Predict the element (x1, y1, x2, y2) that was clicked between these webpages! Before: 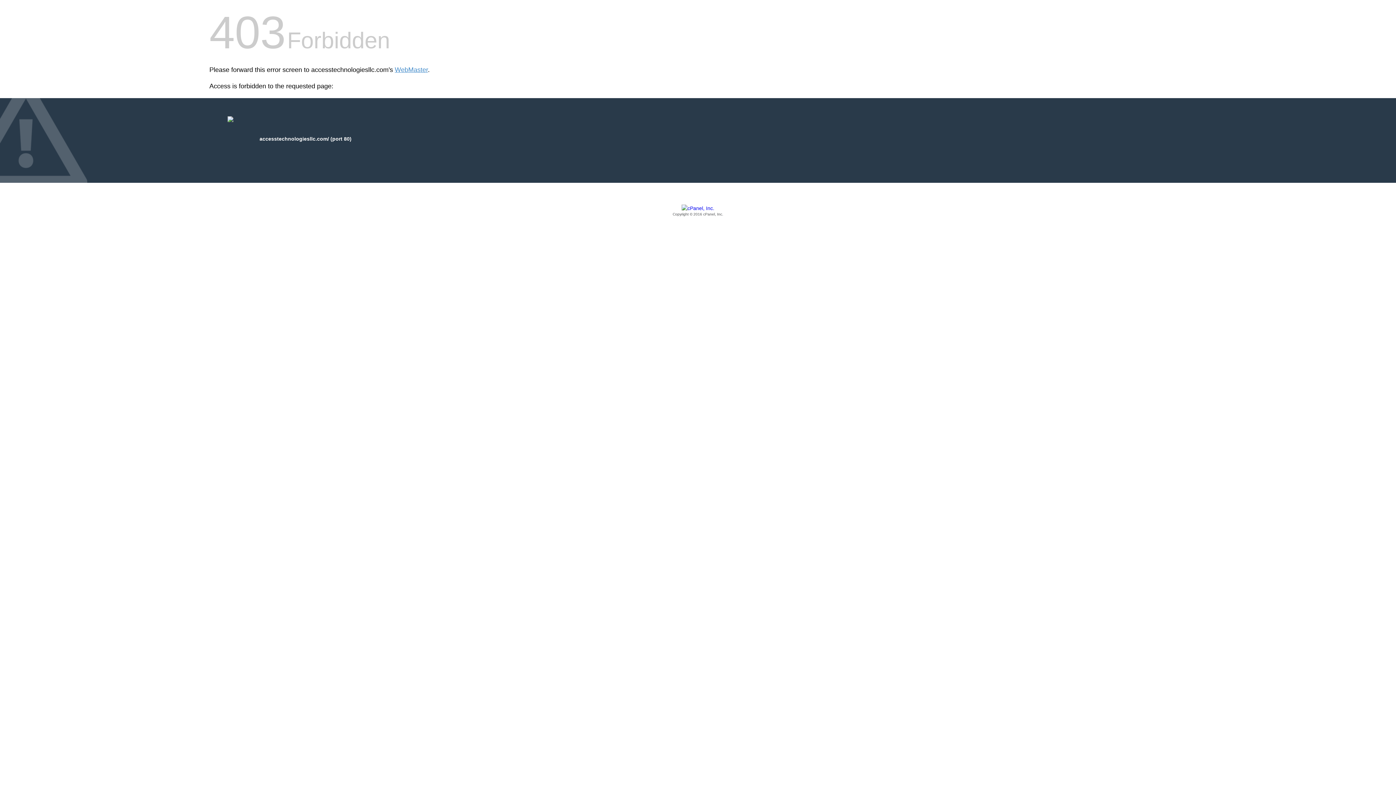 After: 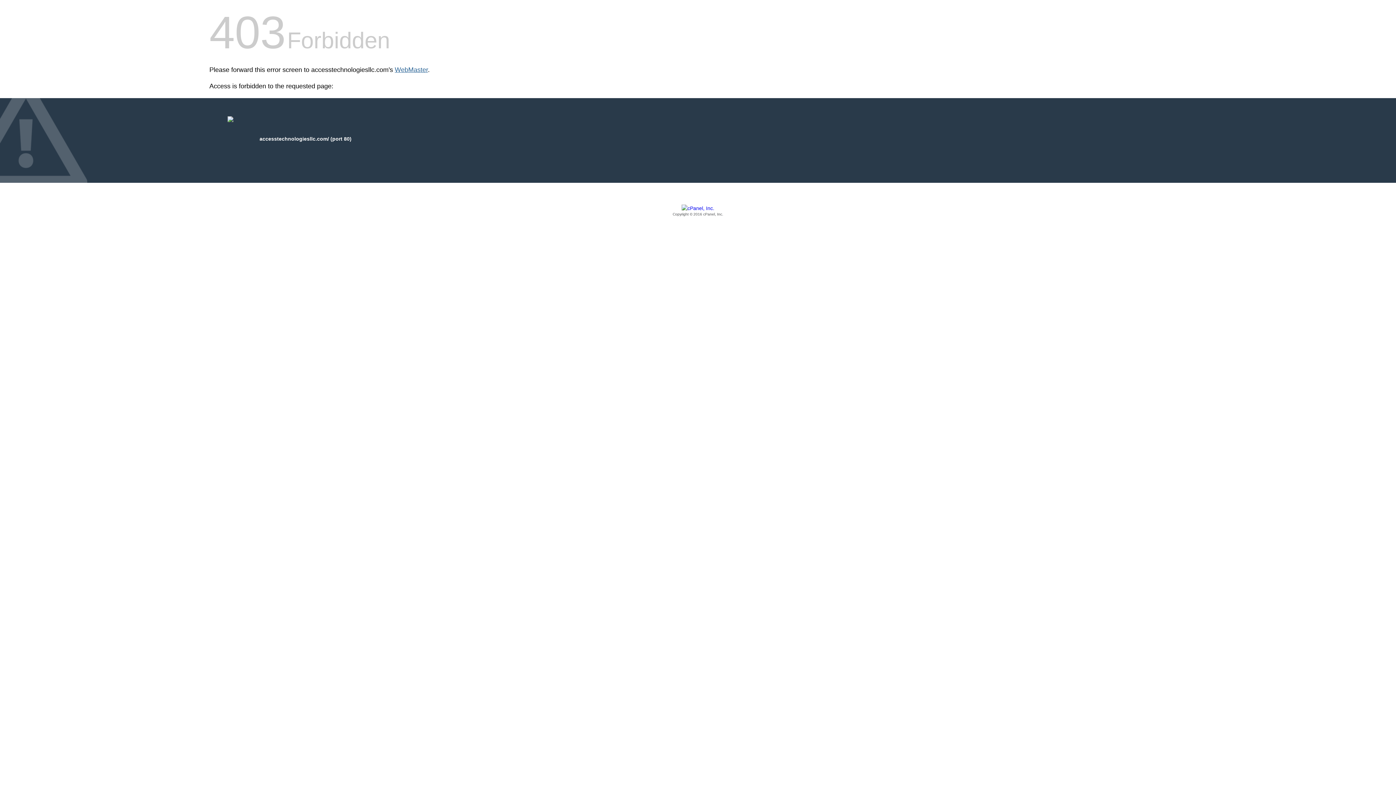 Action: label: WebMaster bbox: (394, 66, 428, 73)